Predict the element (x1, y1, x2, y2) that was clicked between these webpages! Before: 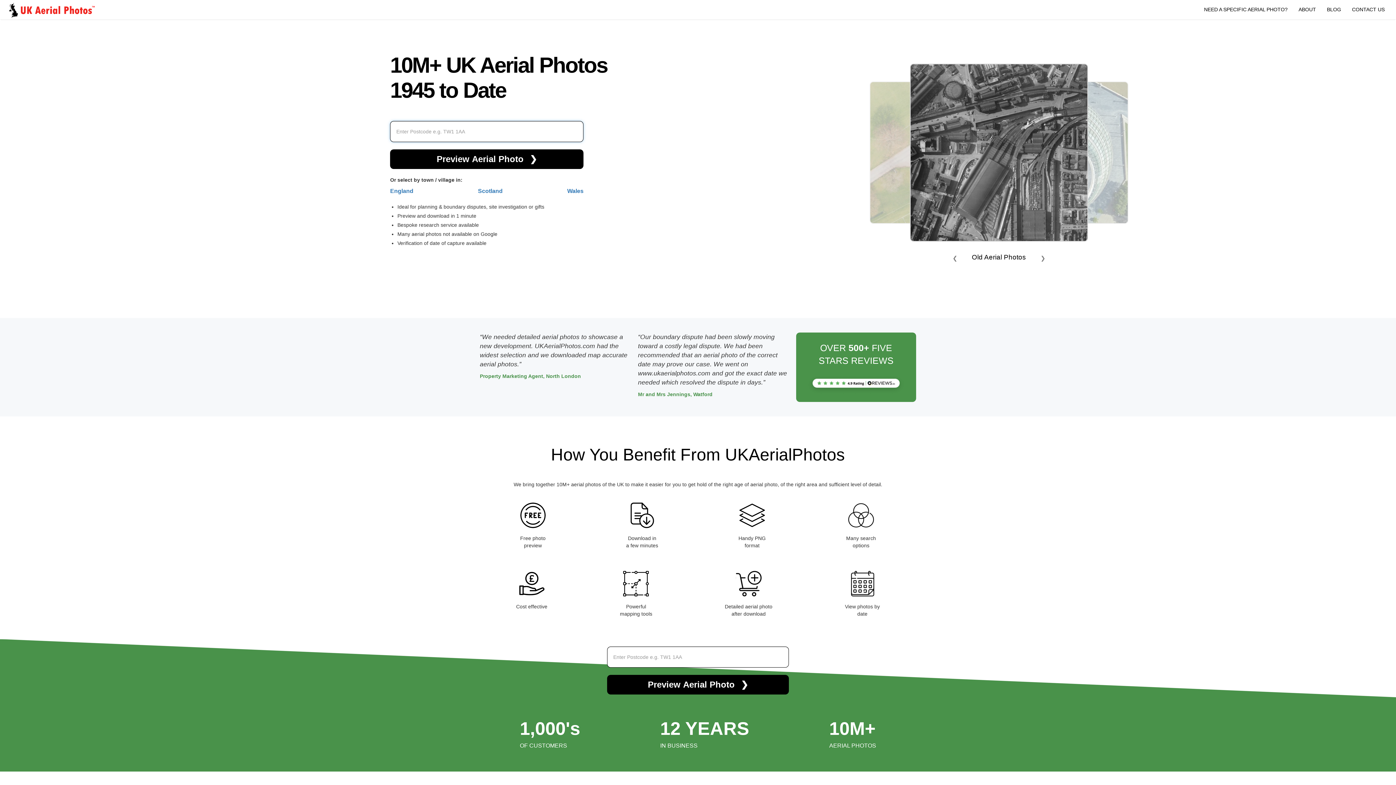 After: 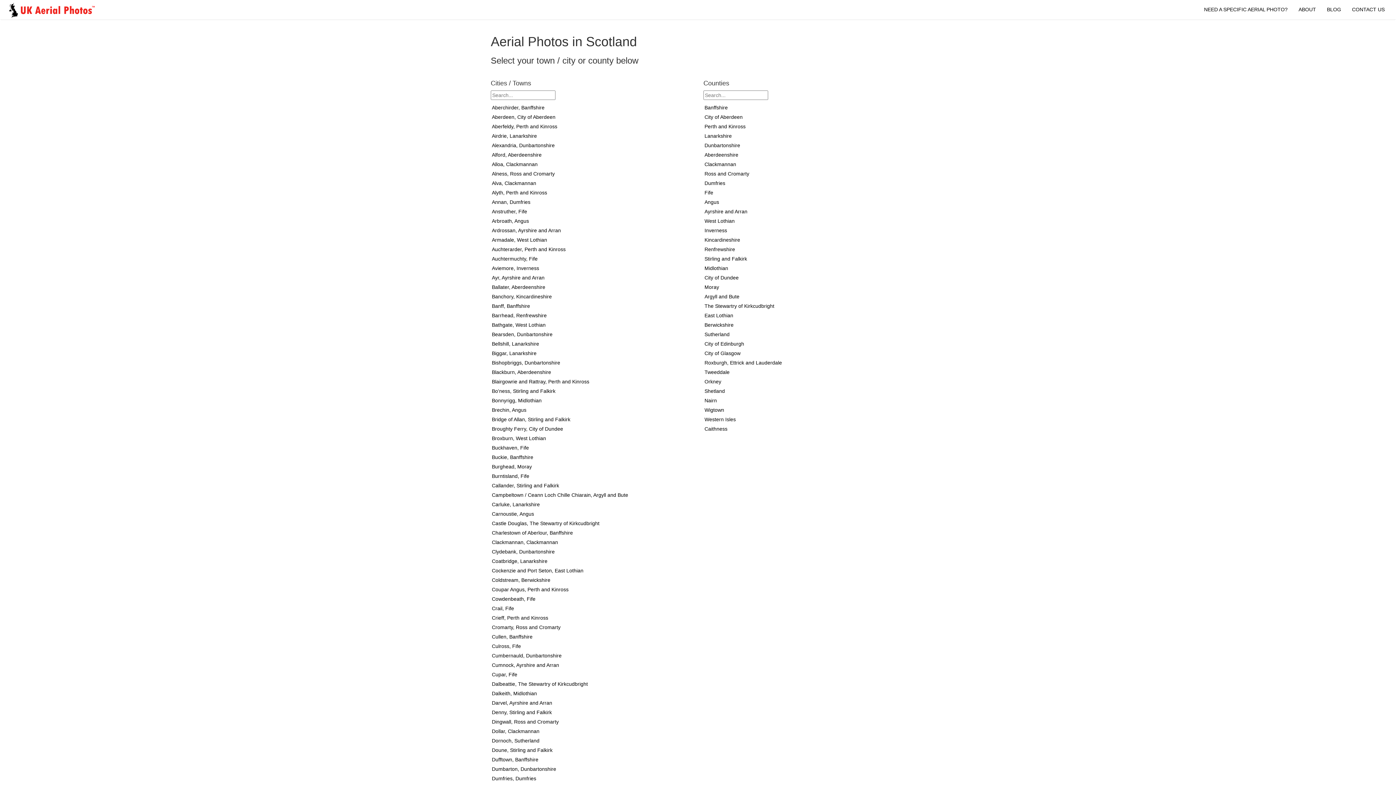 Action: label: Scotland bbox: (478, 187, 502, 195)